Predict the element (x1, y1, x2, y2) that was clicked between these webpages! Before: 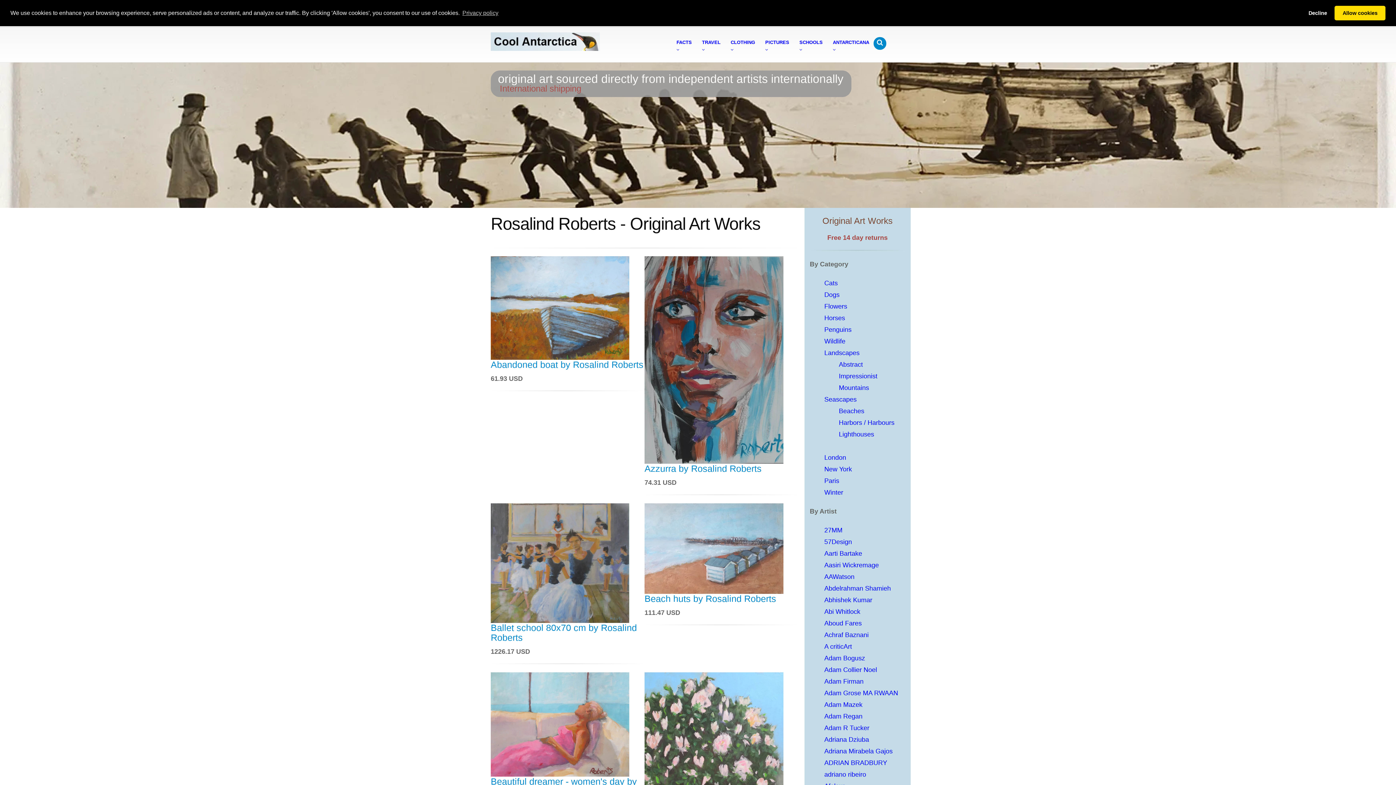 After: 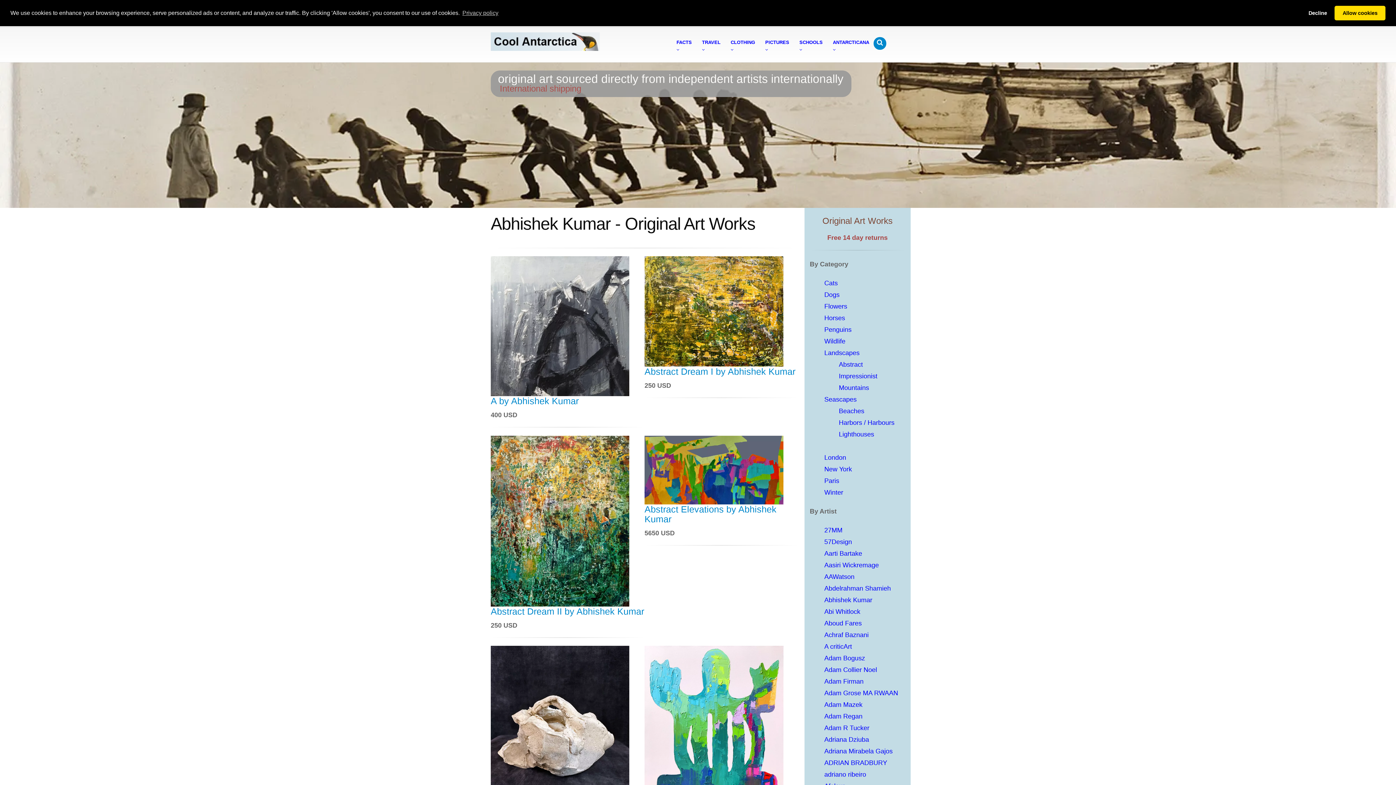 Action: label: Abhishek Kumar bbox: (824, 596, 872, 603)